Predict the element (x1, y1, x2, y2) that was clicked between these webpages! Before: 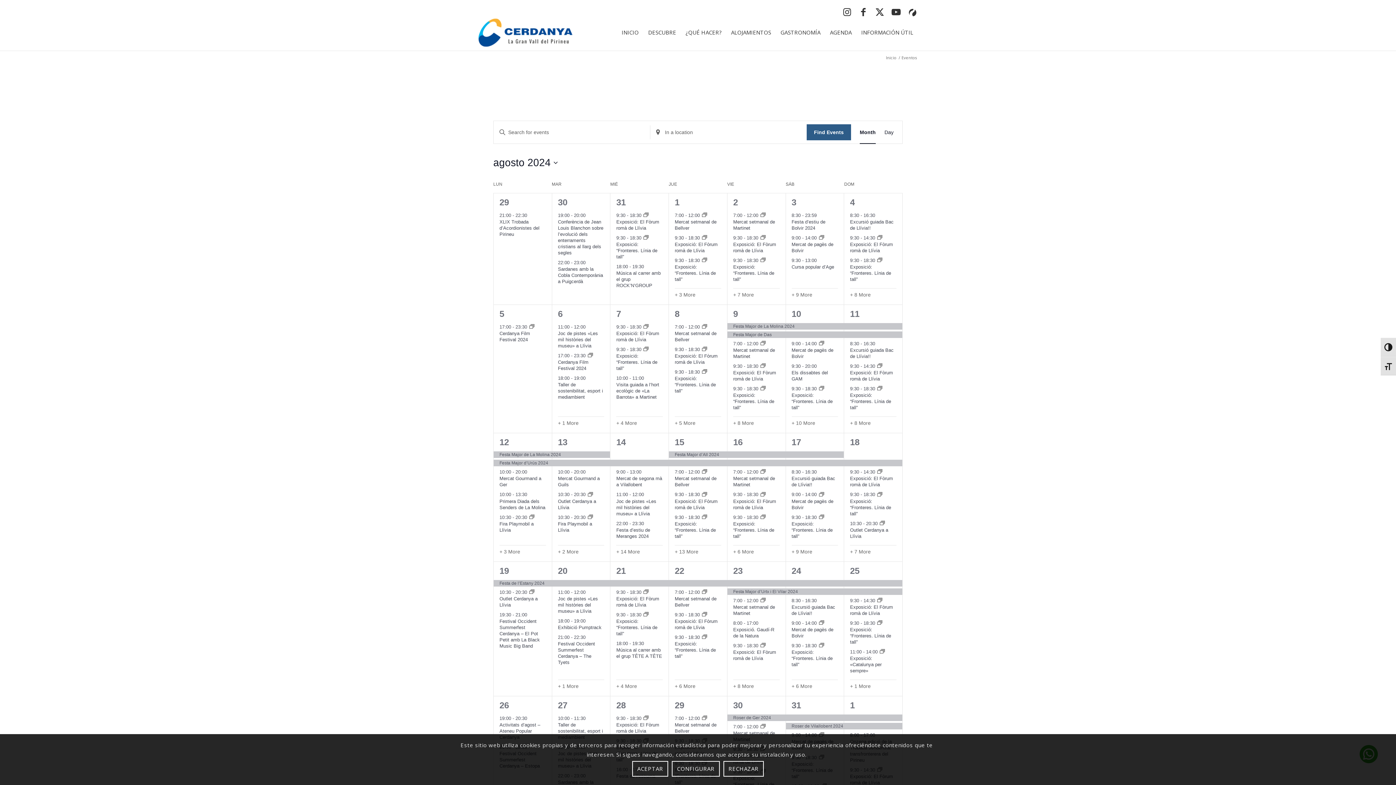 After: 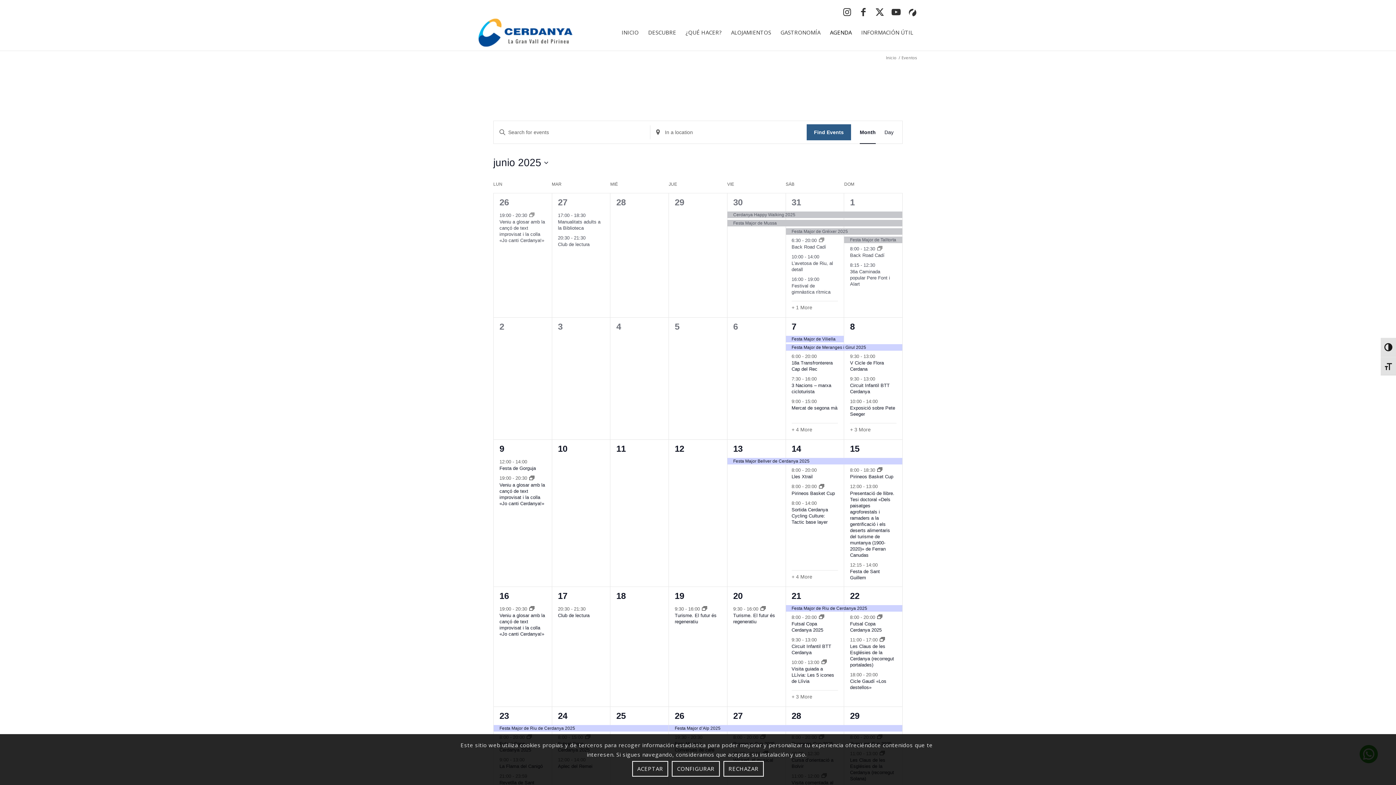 Action: label: Enlace a Agenda bbox: (825, 14, 856, 50)